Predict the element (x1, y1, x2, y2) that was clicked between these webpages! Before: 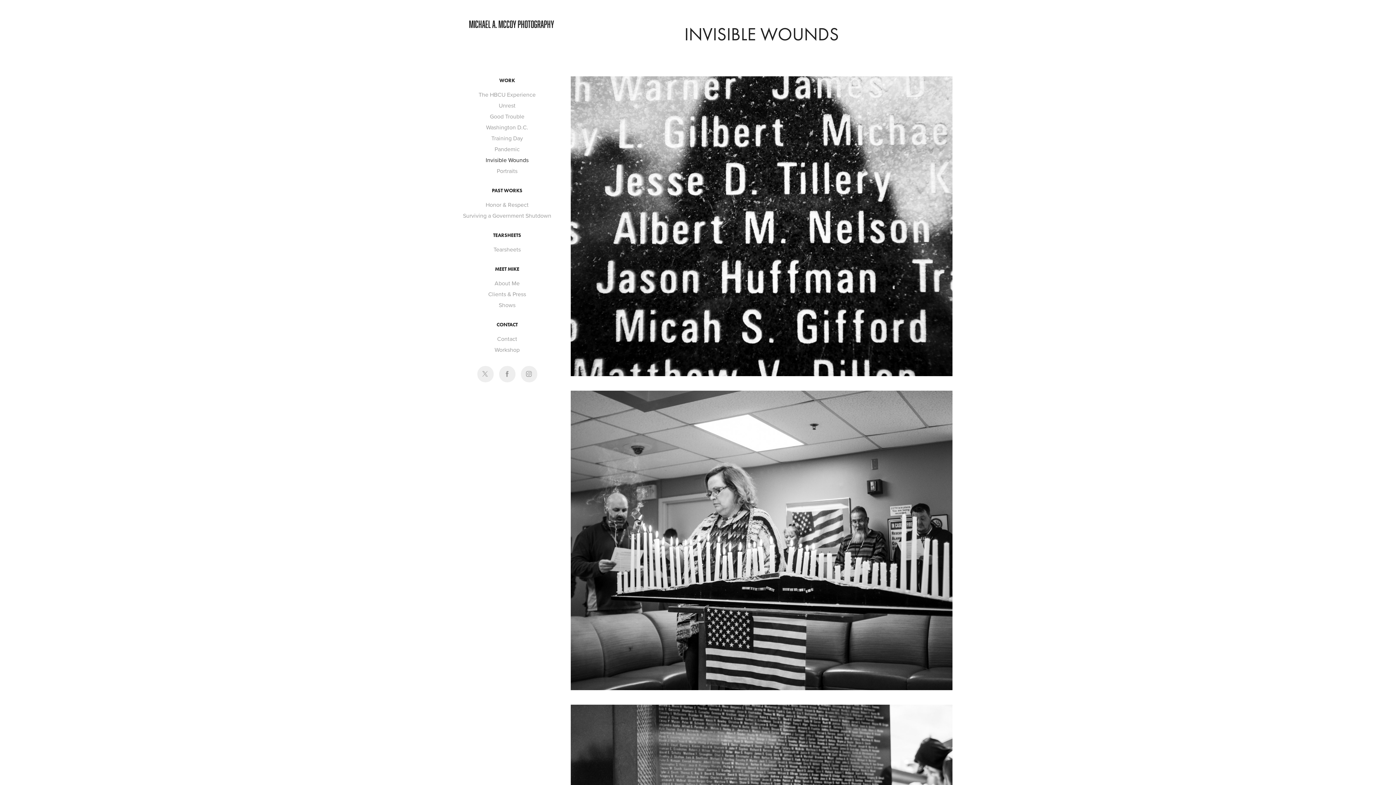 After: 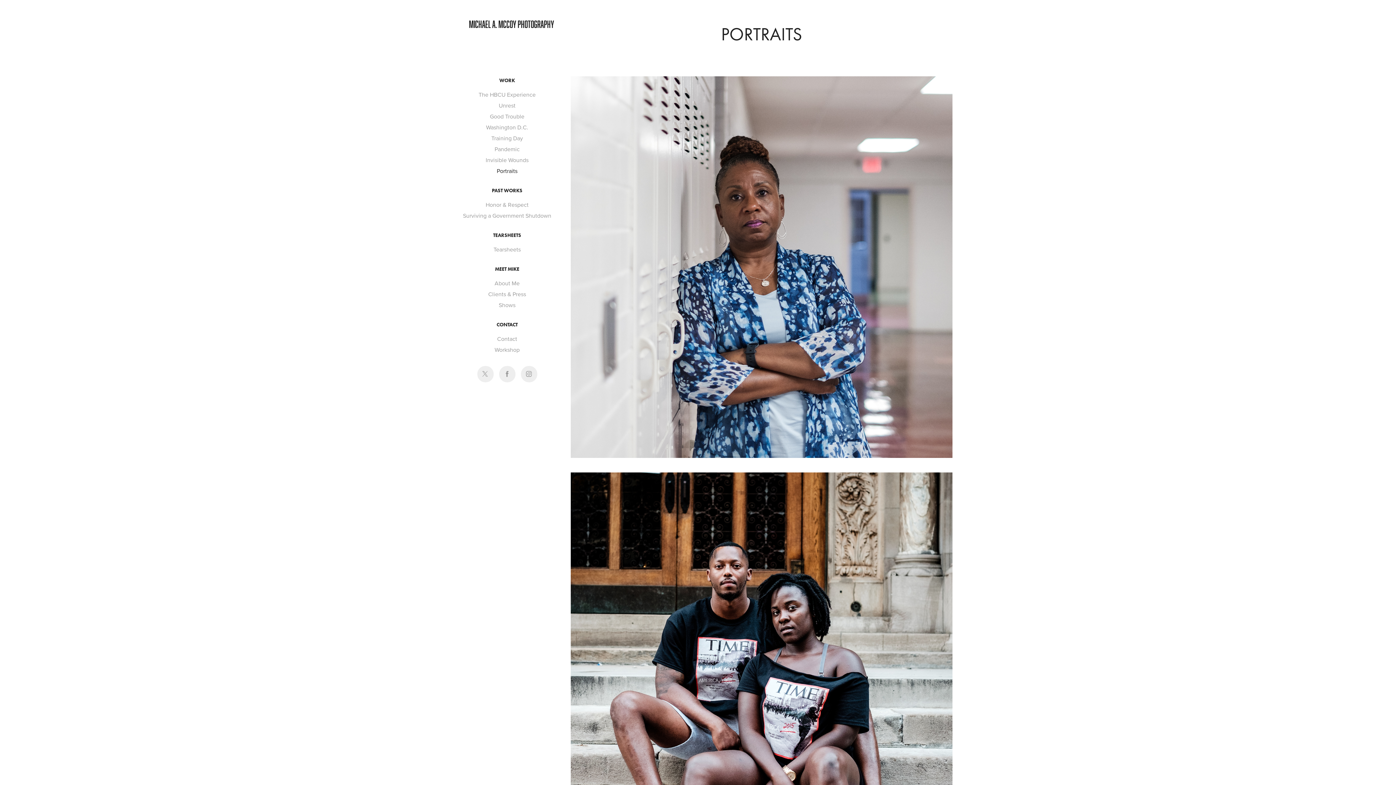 Action: bbox: (496, 166, 517, 174) label: Portraits